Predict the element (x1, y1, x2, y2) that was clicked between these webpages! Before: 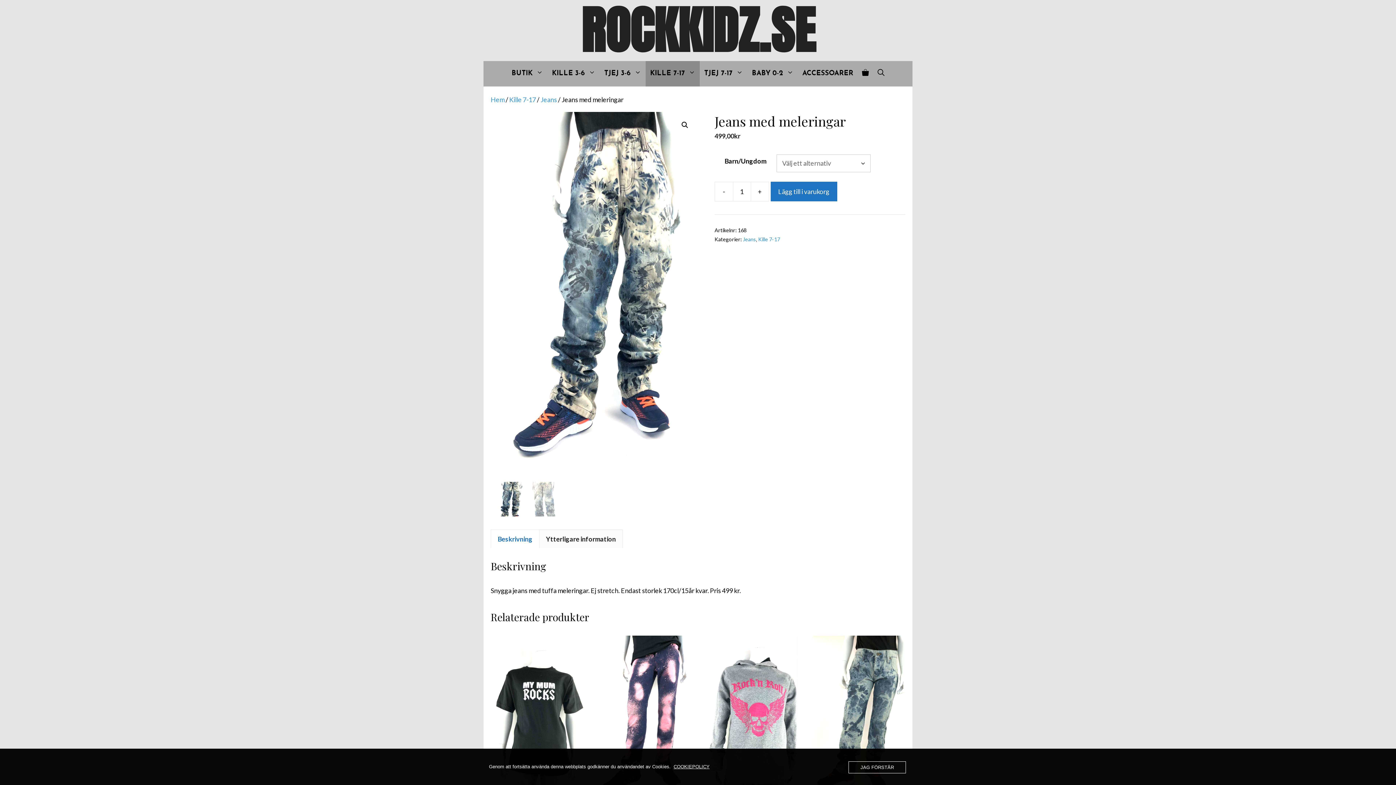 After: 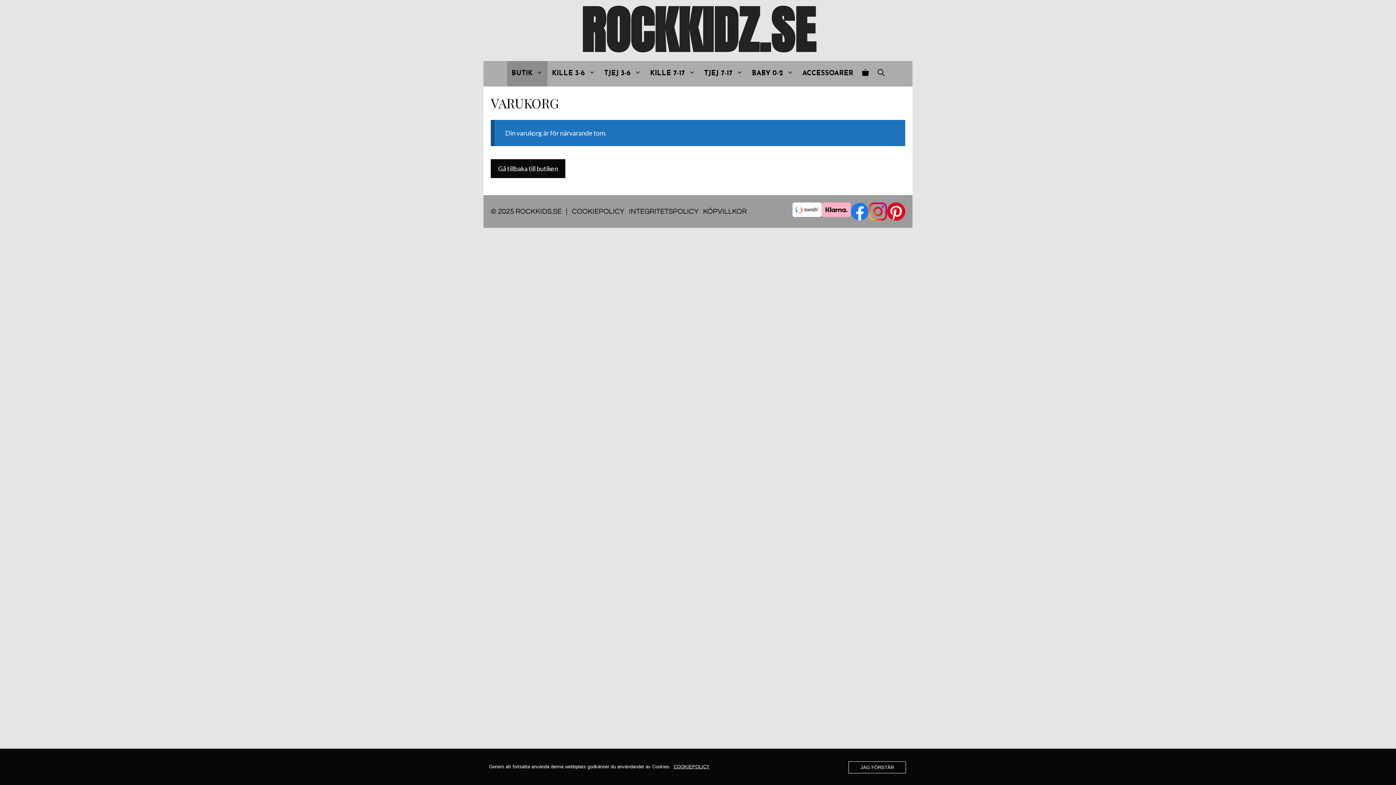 Action: bbox: (857, 61, 873, 86)